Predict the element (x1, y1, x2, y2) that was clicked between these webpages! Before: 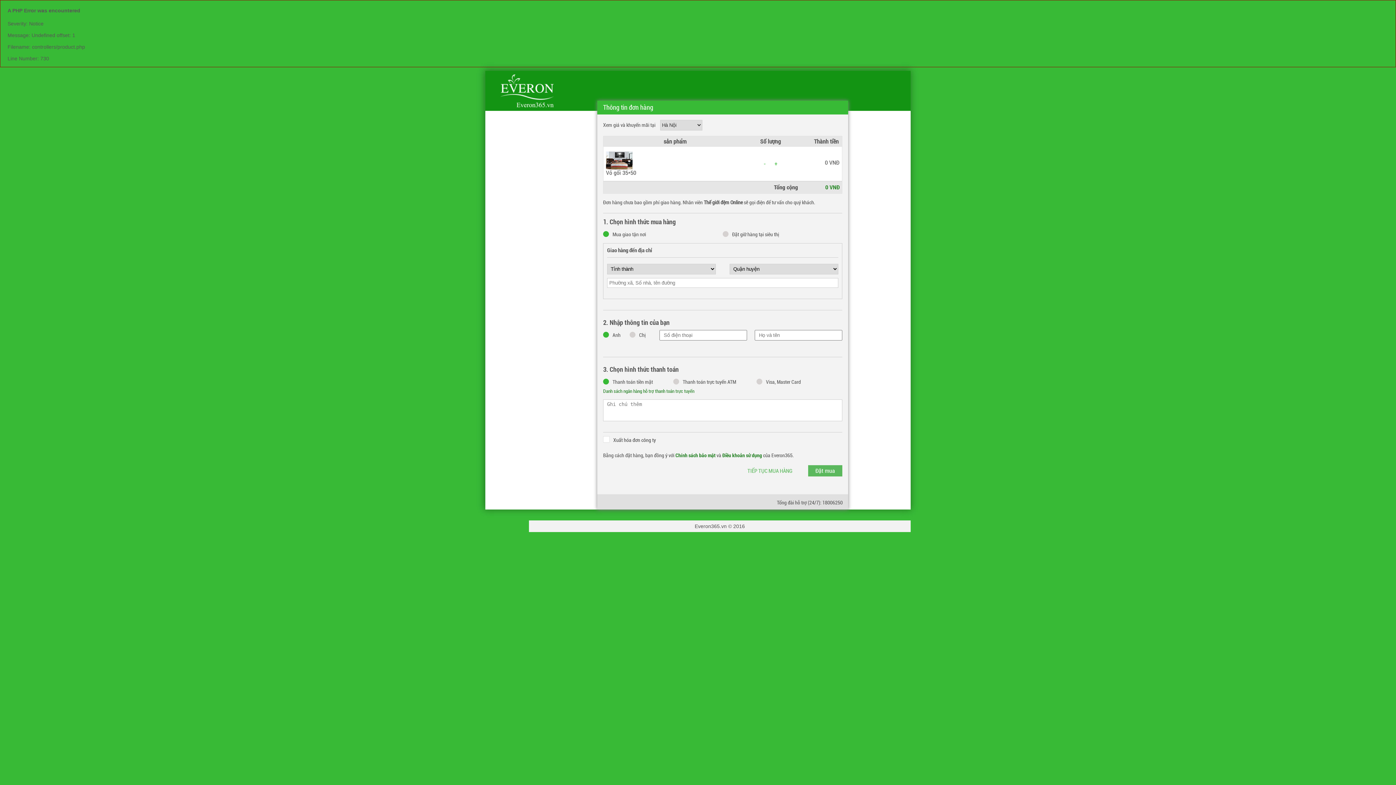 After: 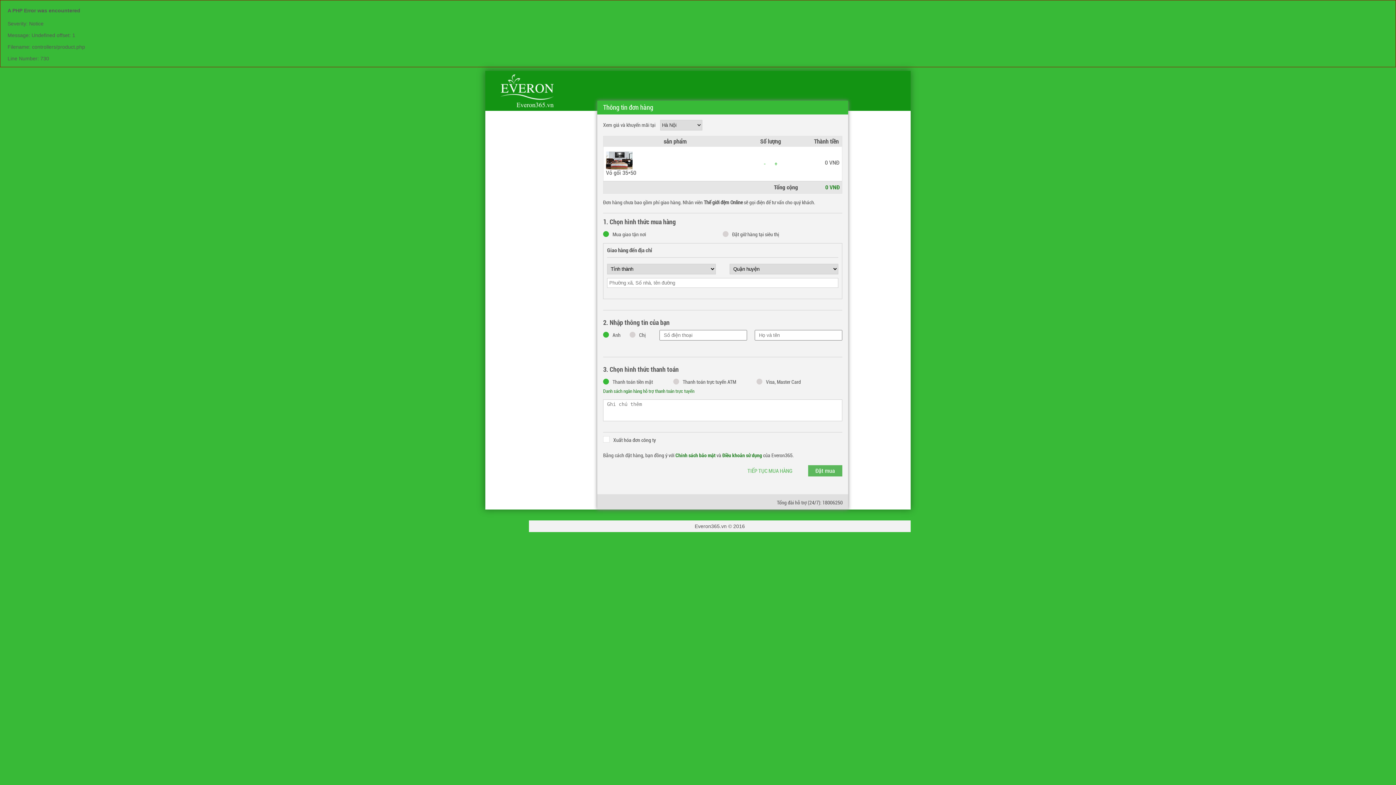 Action: bbox: (603, 388, 842, 394) label: Danh sách ngân hàng hỗ trợ thanh toán trực tuyến